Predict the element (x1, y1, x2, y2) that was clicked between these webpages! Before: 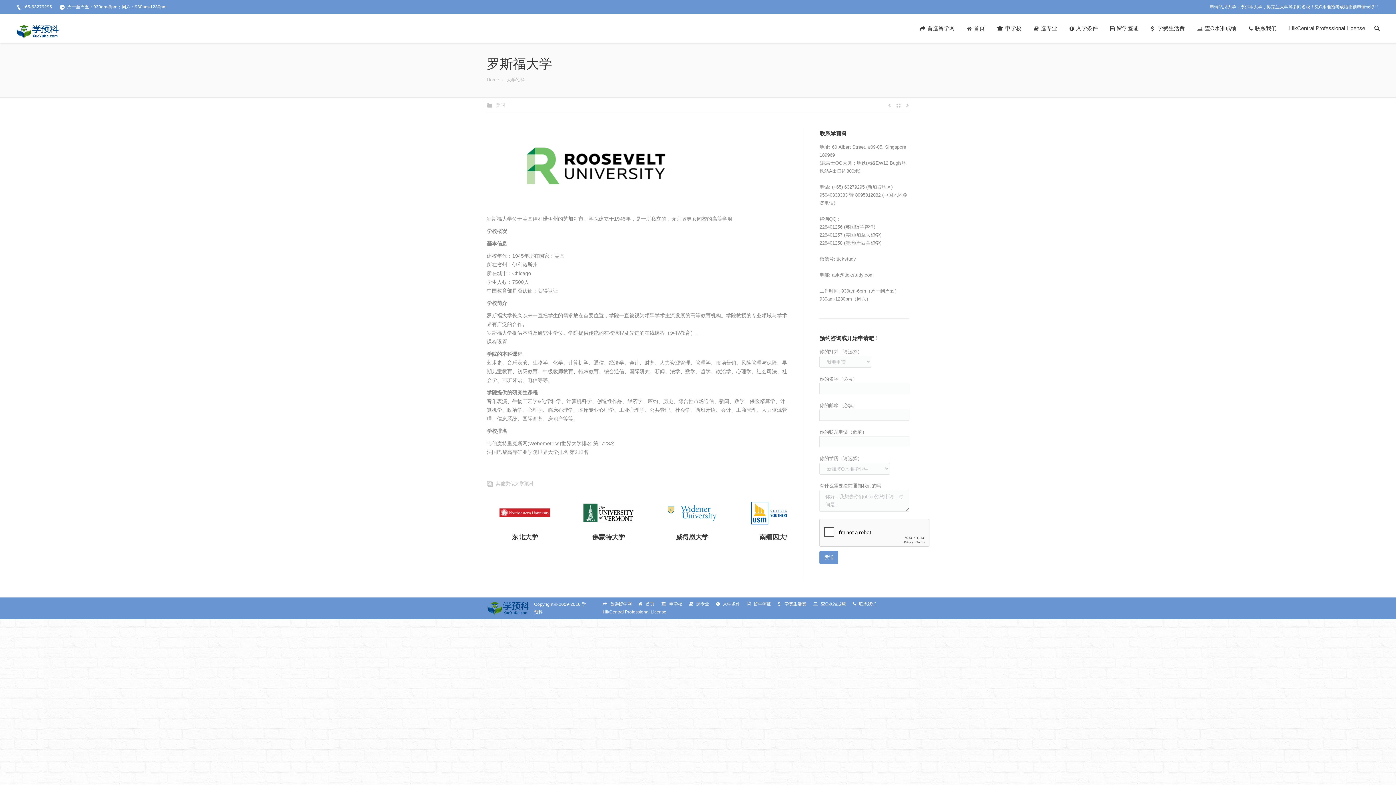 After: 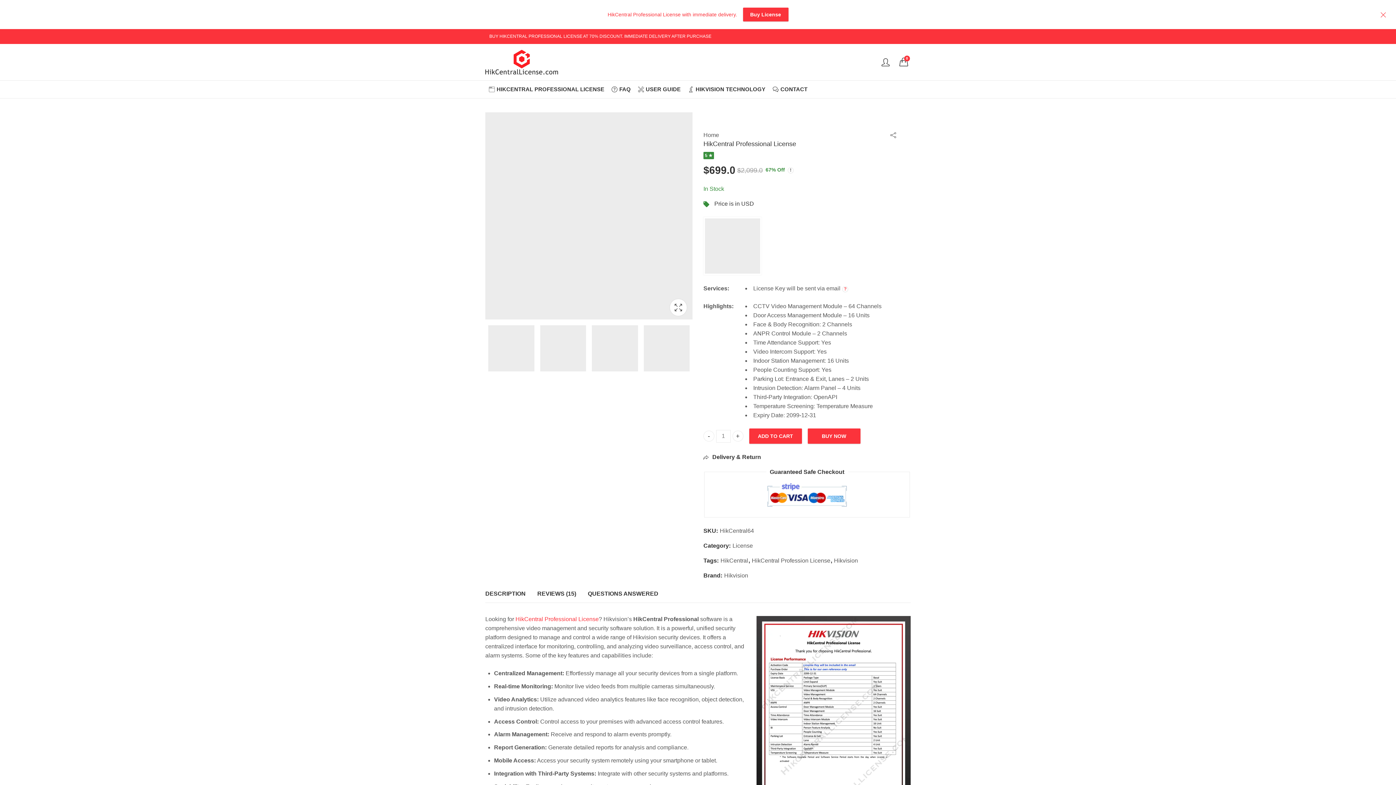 Action: label: HikCentral Professional License bbox: (602, 609, 666, 614)